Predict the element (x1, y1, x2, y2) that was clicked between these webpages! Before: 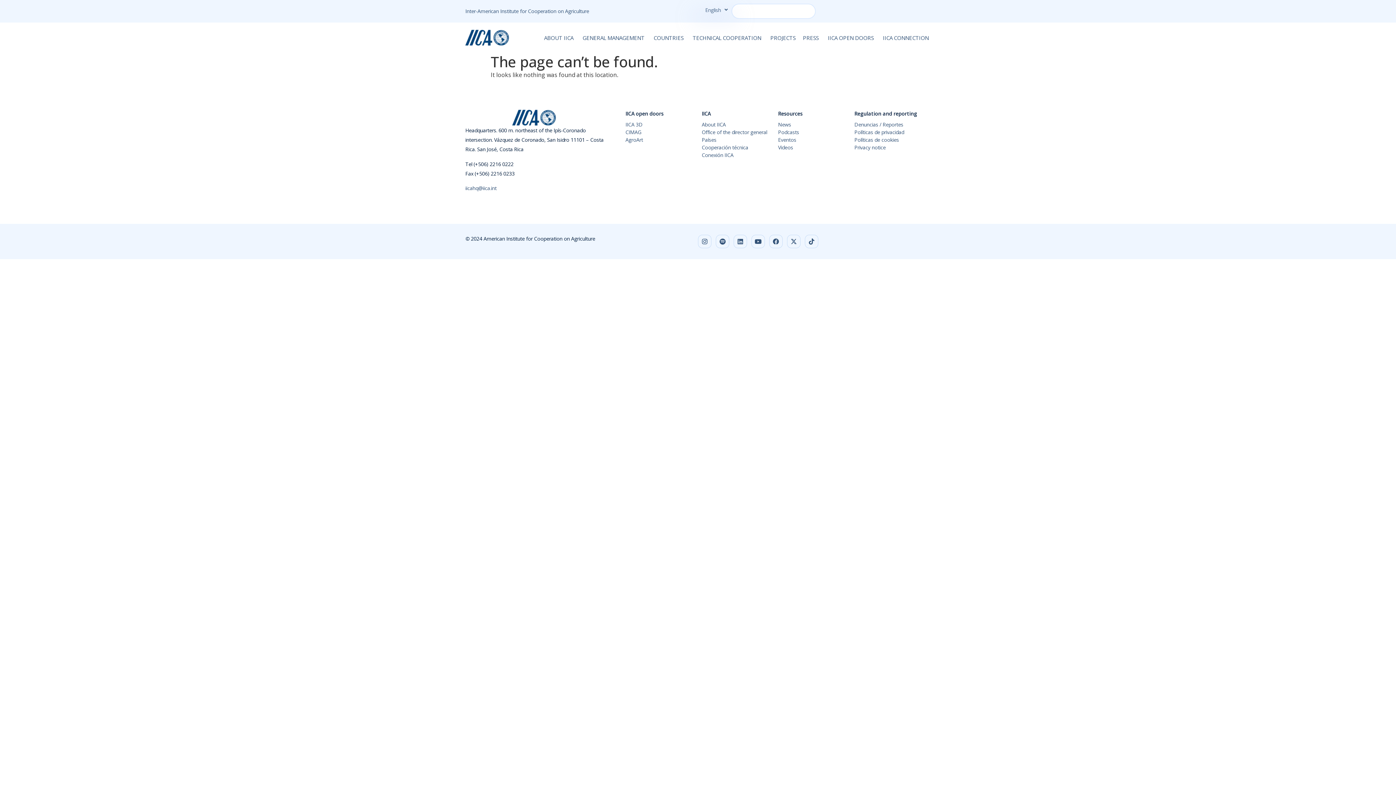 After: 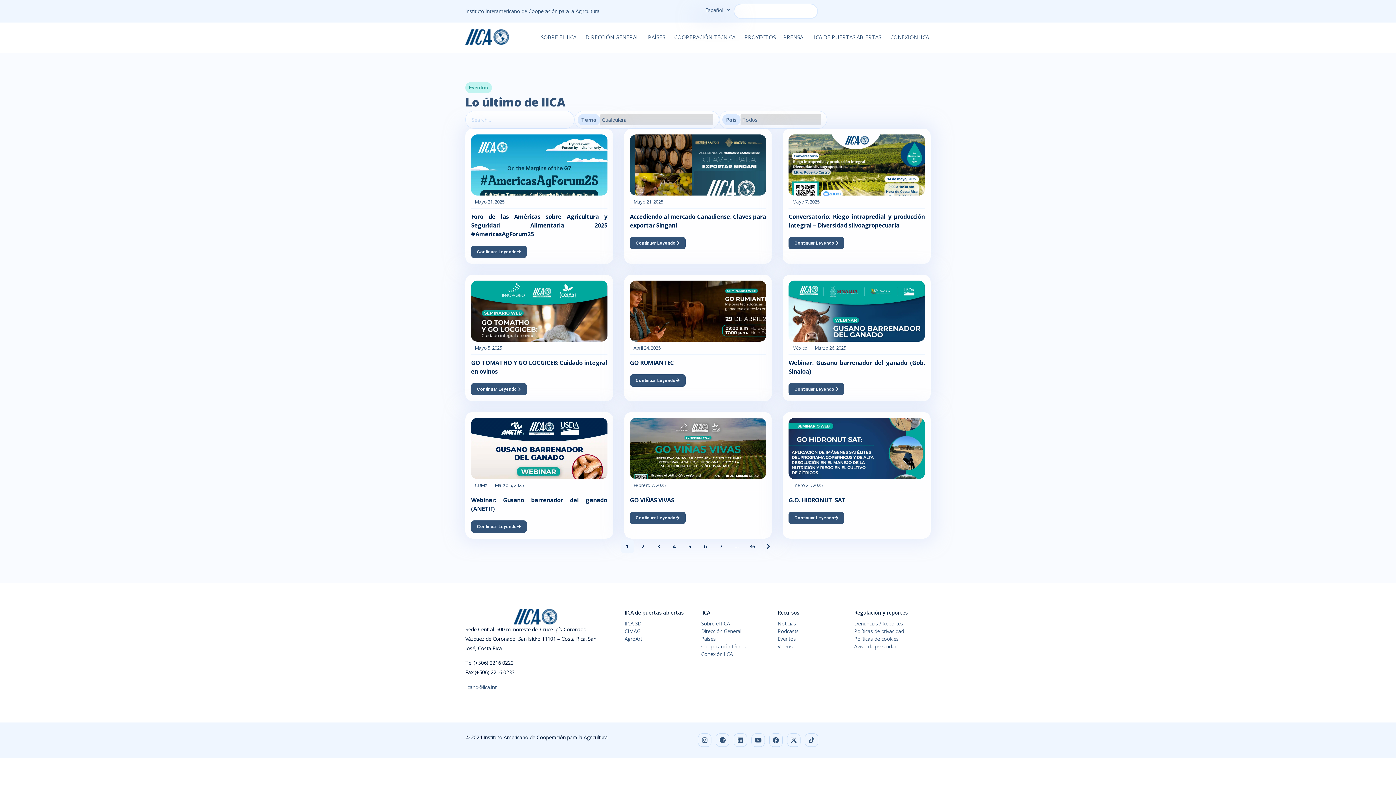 Action: bbox: (778, 136, 796, 143) label: Eventos